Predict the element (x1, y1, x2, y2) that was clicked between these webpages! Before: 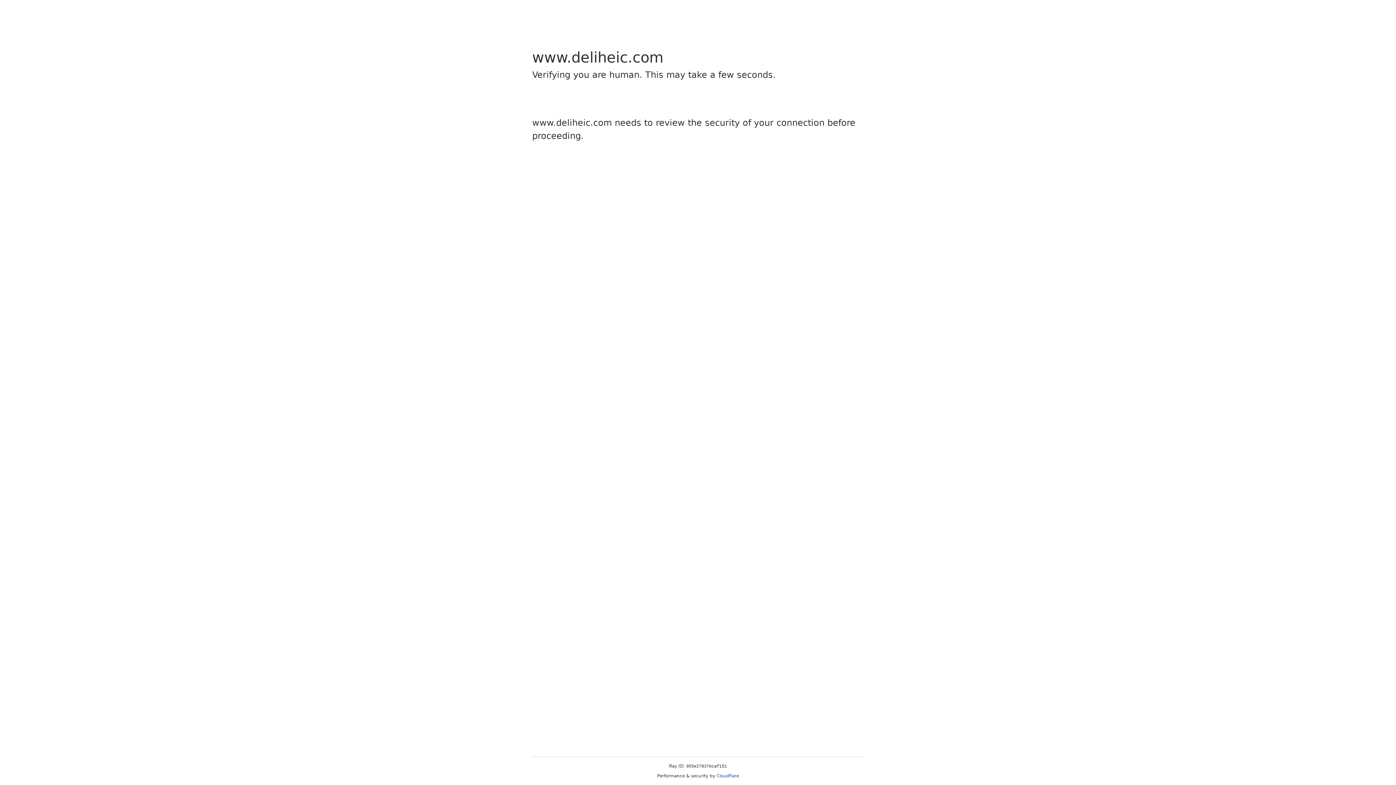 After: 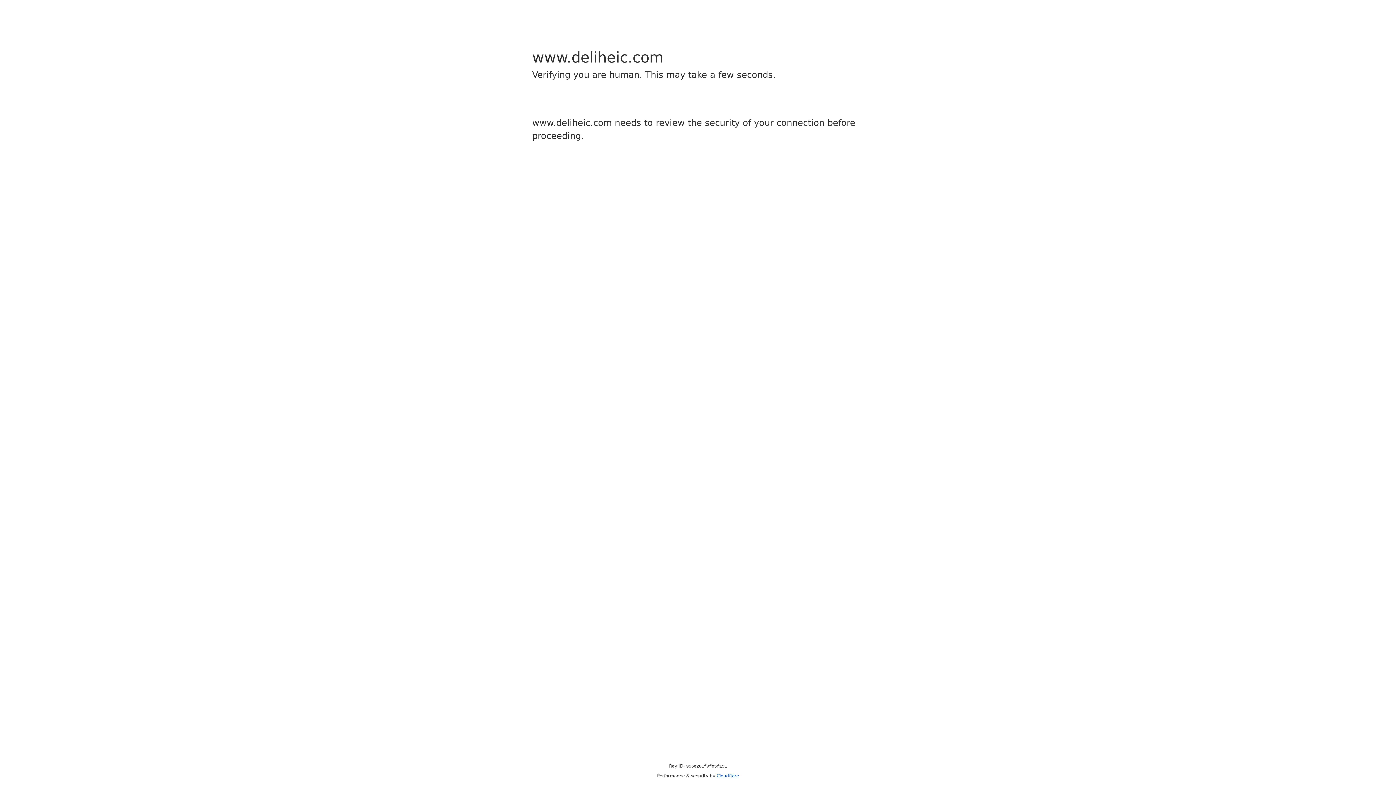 Action: bbox: (716, 773, 739, 778) label: Cloudflare